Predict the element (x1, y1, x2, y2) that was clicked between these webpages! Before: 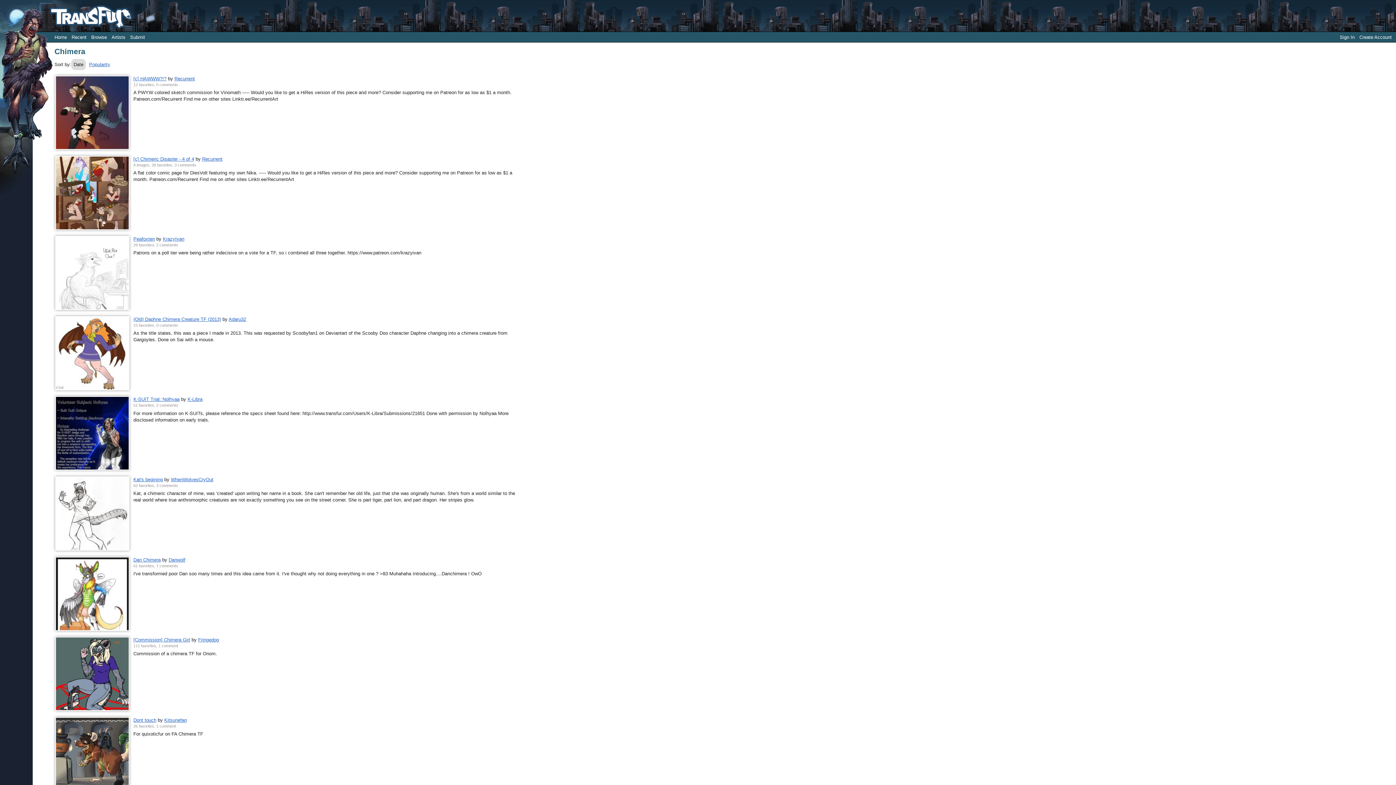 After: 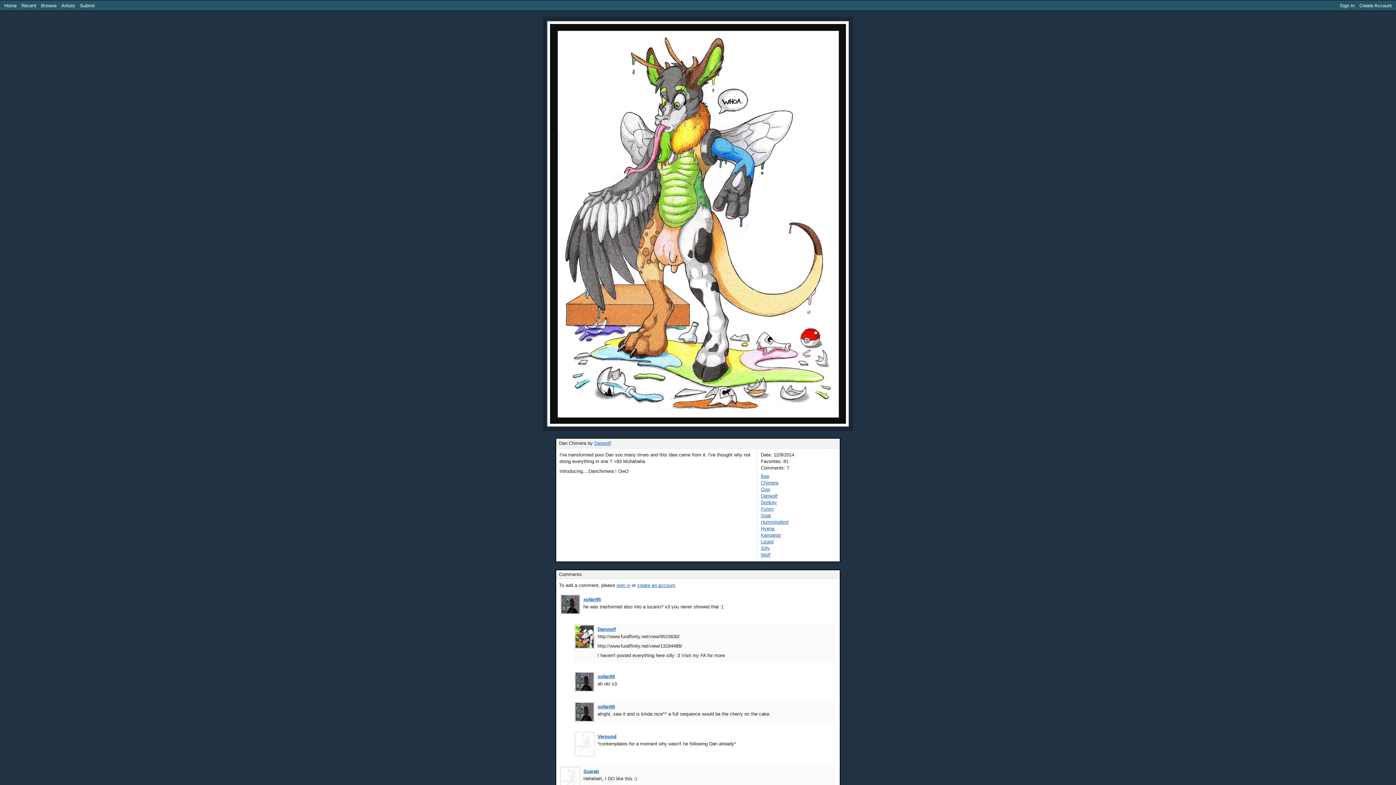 Action: bbox: (133, 557, 160, 562) label: Dan Chimera